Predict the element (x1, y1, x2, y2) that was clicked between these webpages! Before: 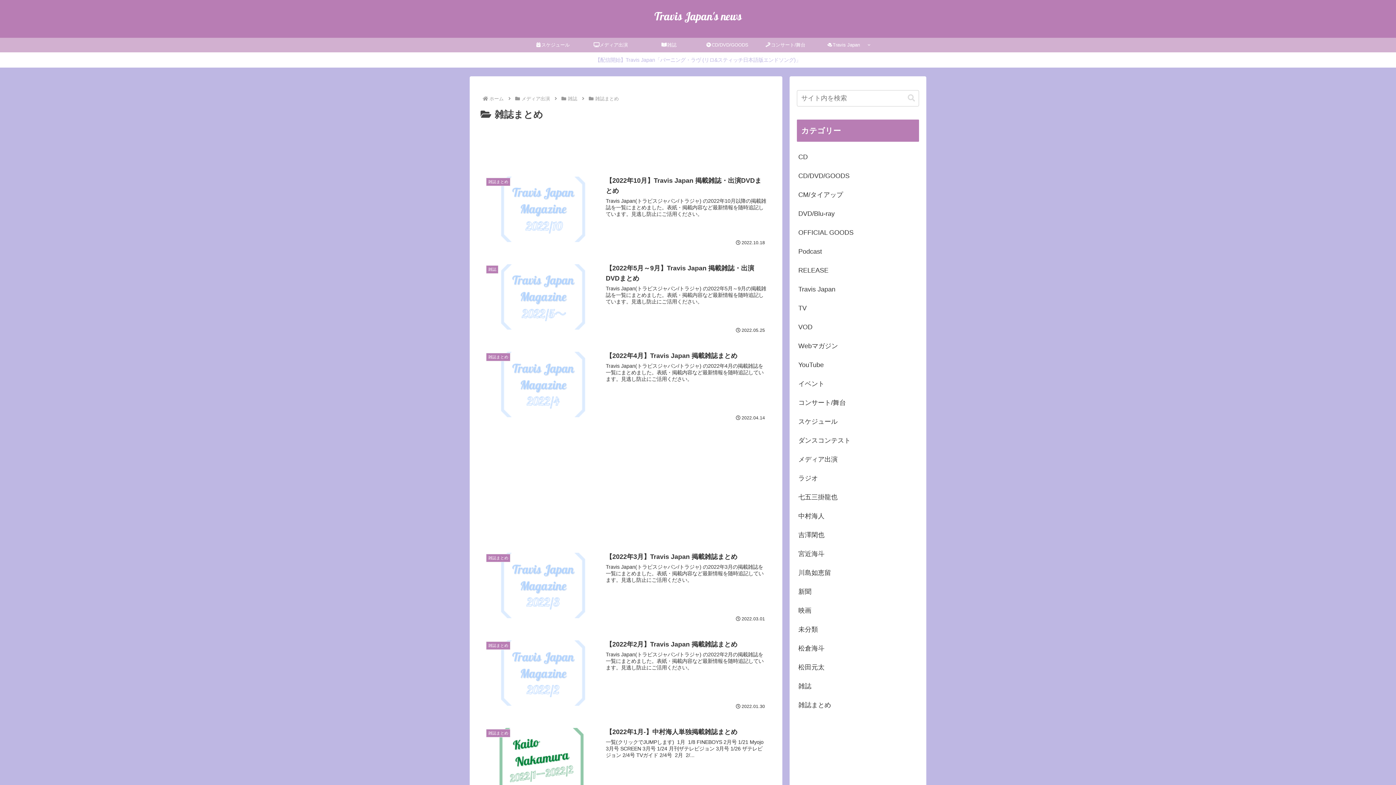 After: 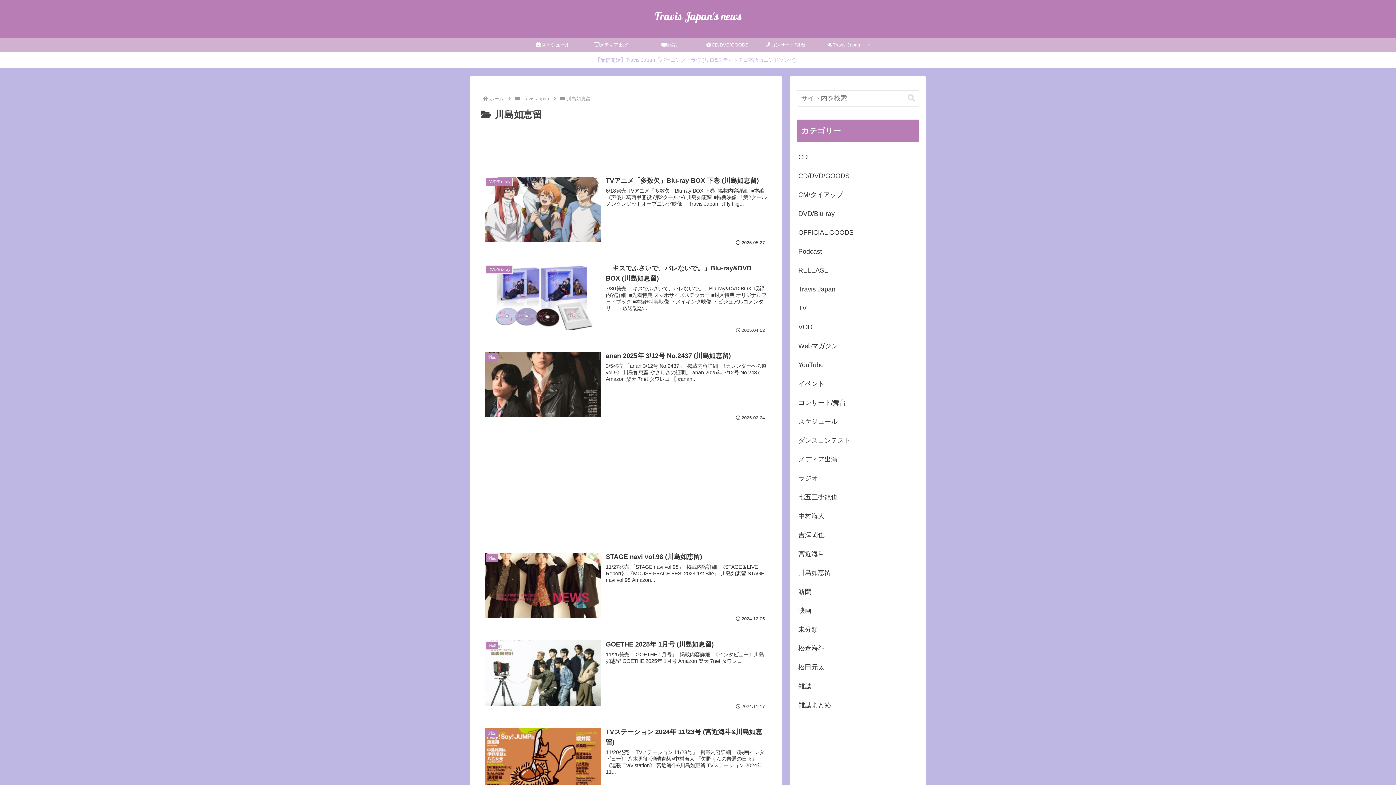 Action: bbox: (797, 563, 919, 582) label: 川島如恵留